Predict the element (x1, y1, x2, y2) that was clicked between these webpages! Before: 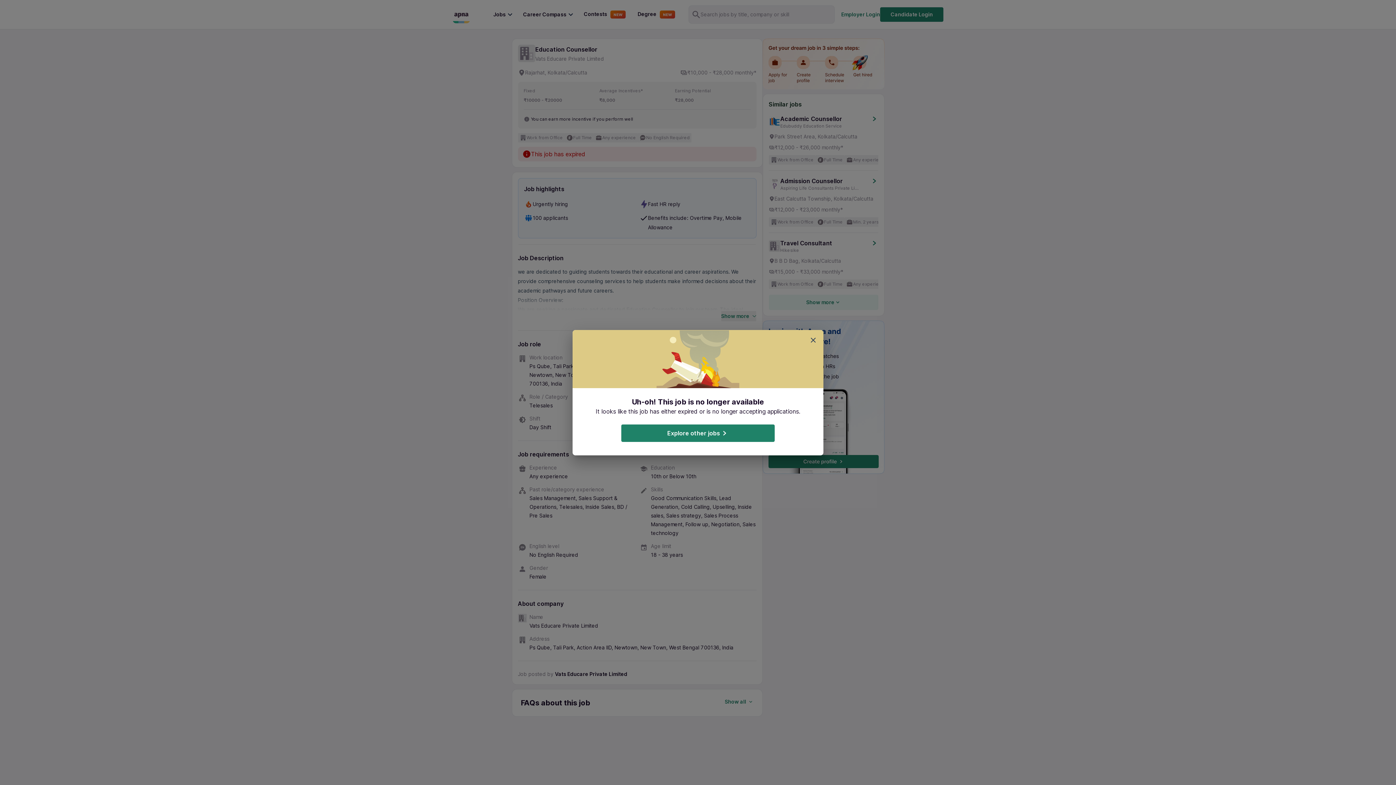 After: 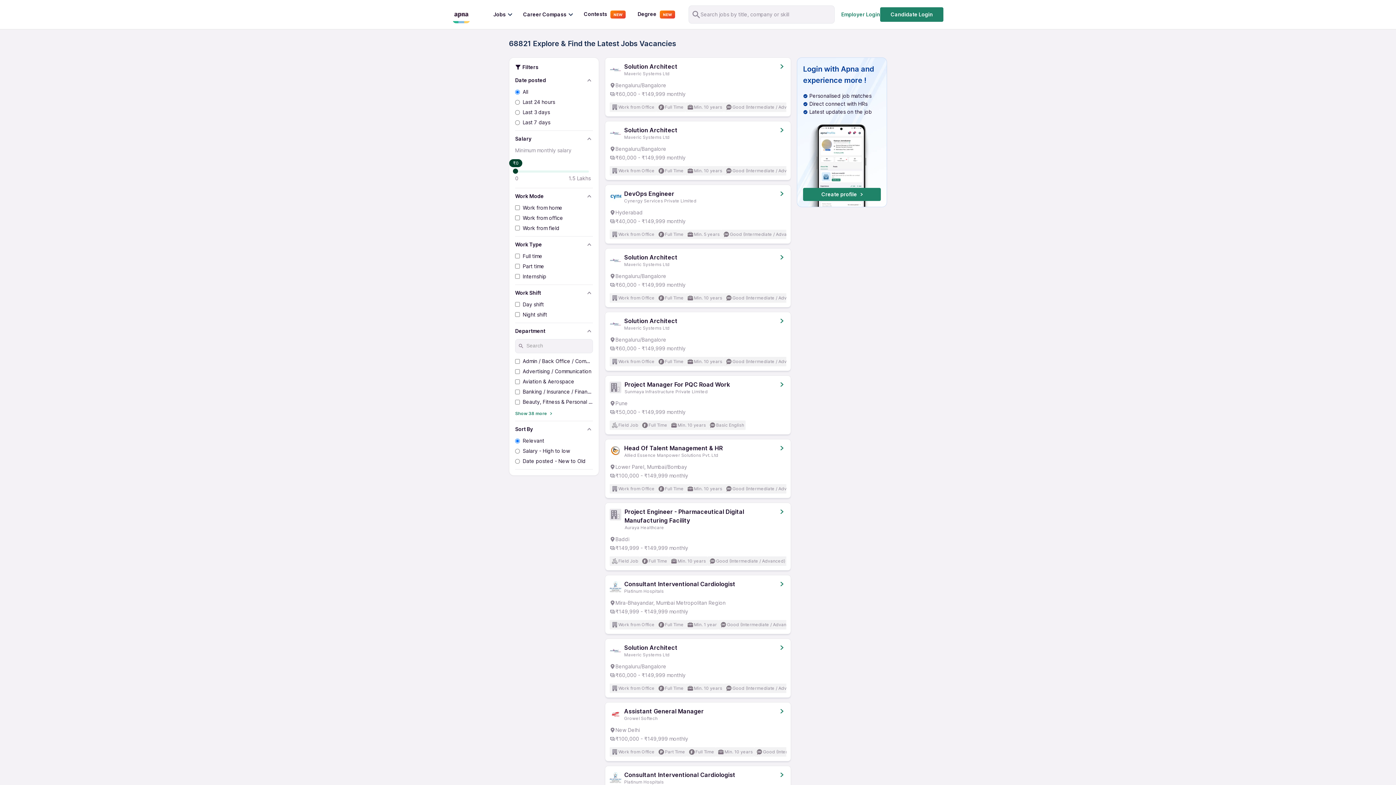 Action: bbox: (621, 424, 774, 442) label: Explore other jobs